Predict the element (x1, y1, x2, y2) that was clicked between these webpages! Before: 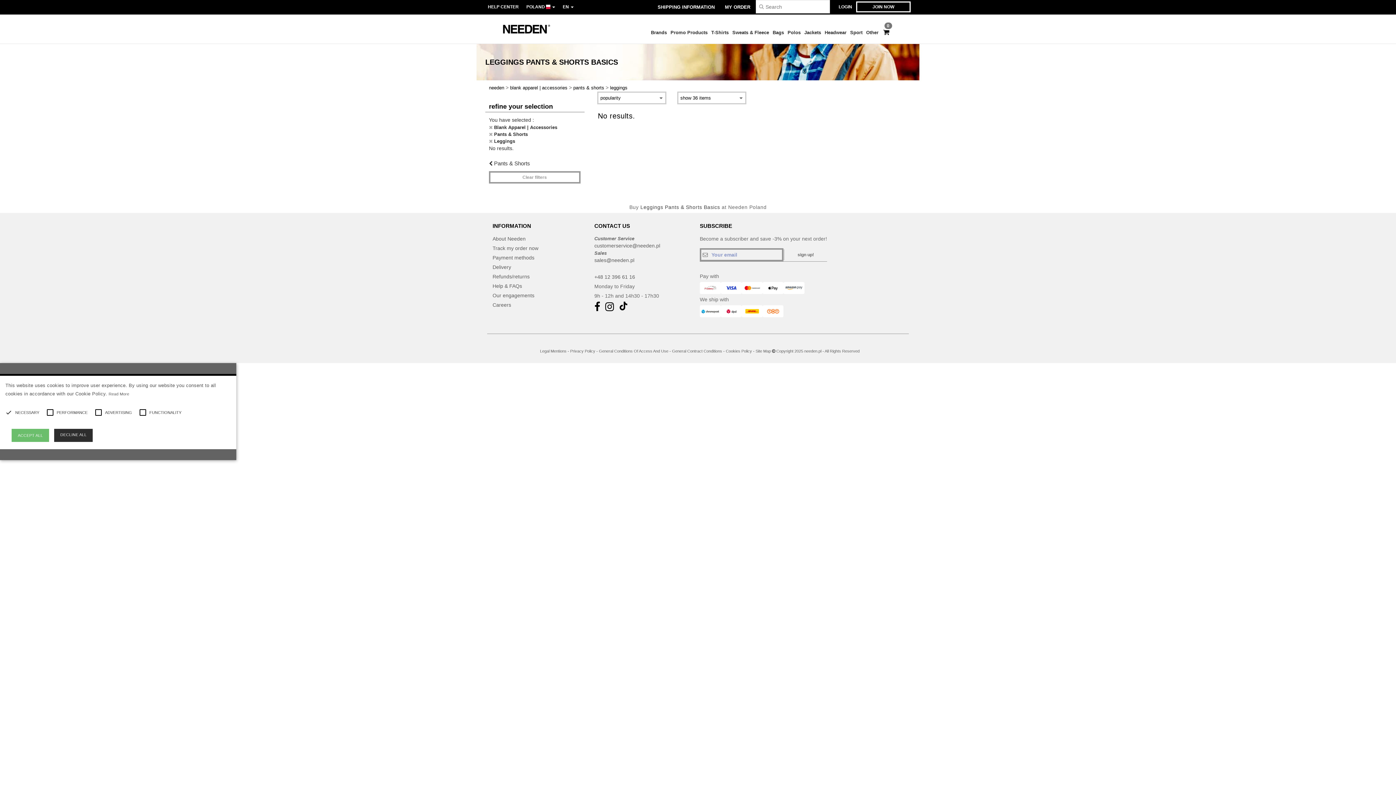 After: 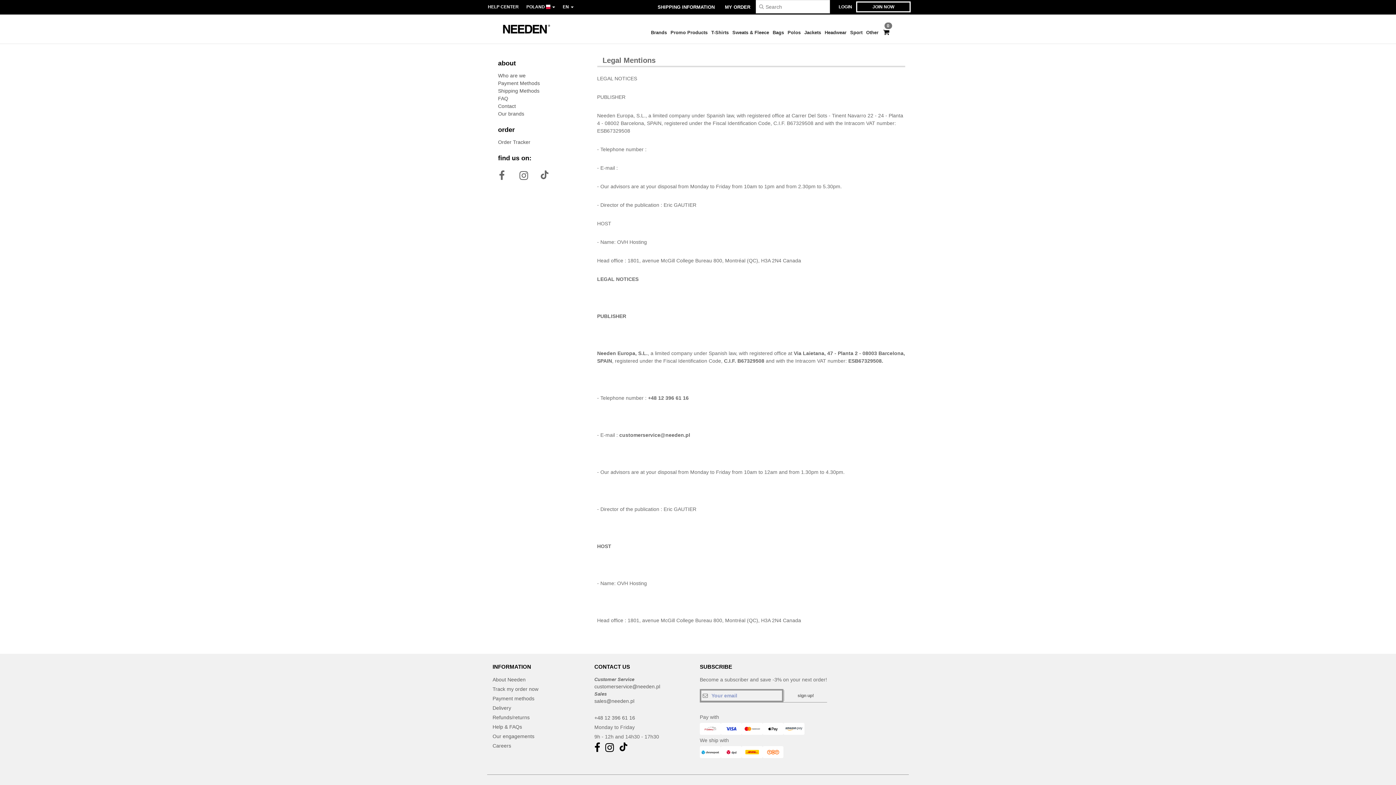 Action: label: Legal Mentions bbox: (540, 349, 566, 353)